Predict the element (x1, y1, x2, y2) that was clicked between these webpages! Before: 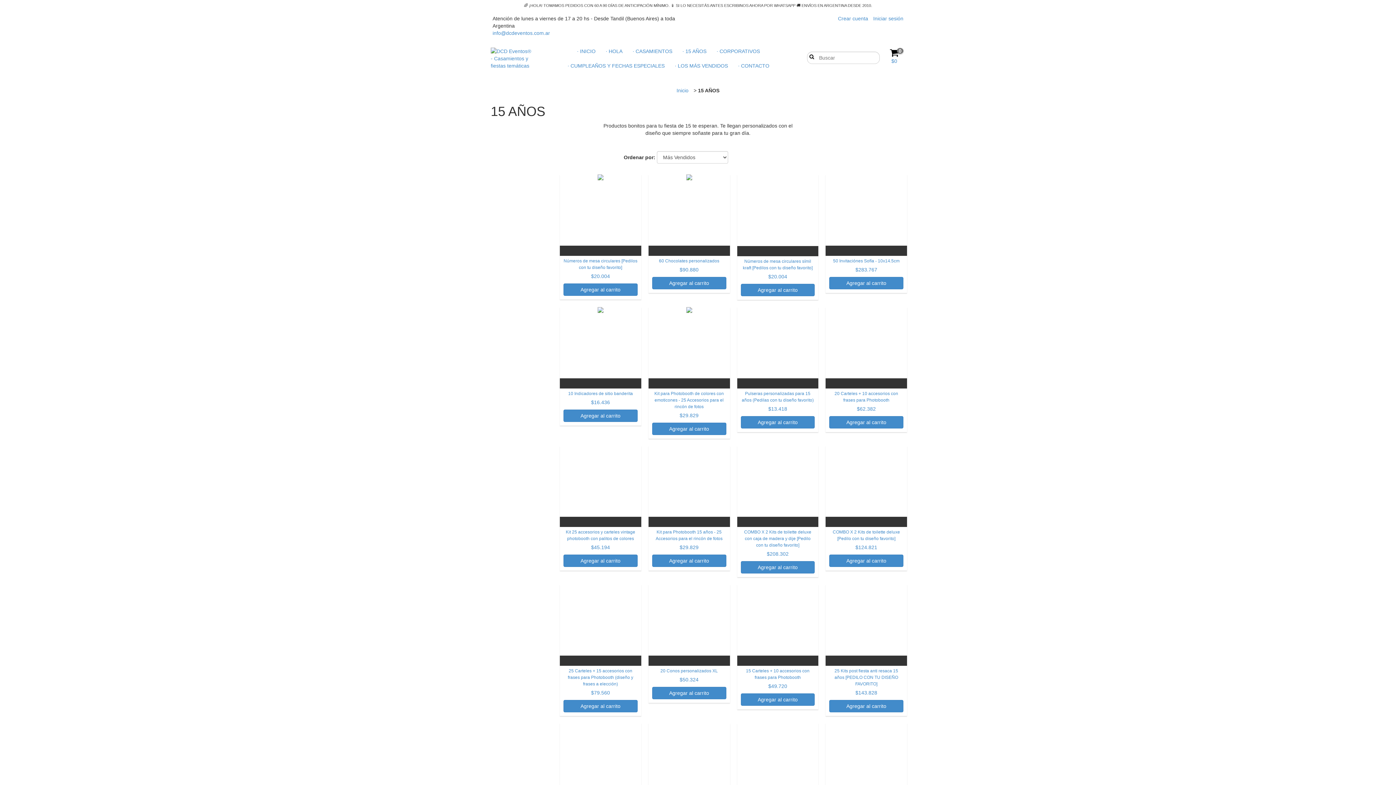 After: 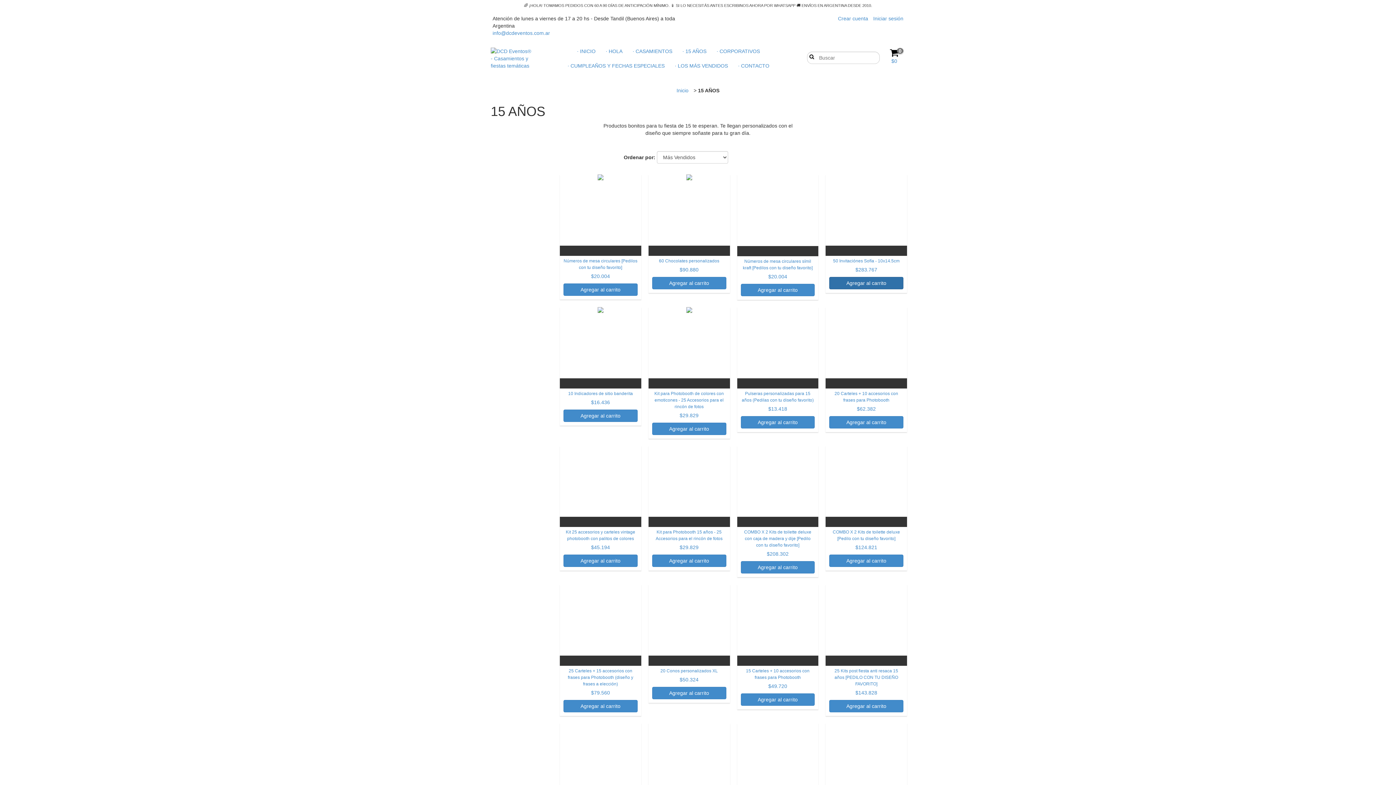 Action: bbox: (829, 277, 903, 289) label: Compra rápida de 50 Invitaciónes Sofía - 10x14.5cm